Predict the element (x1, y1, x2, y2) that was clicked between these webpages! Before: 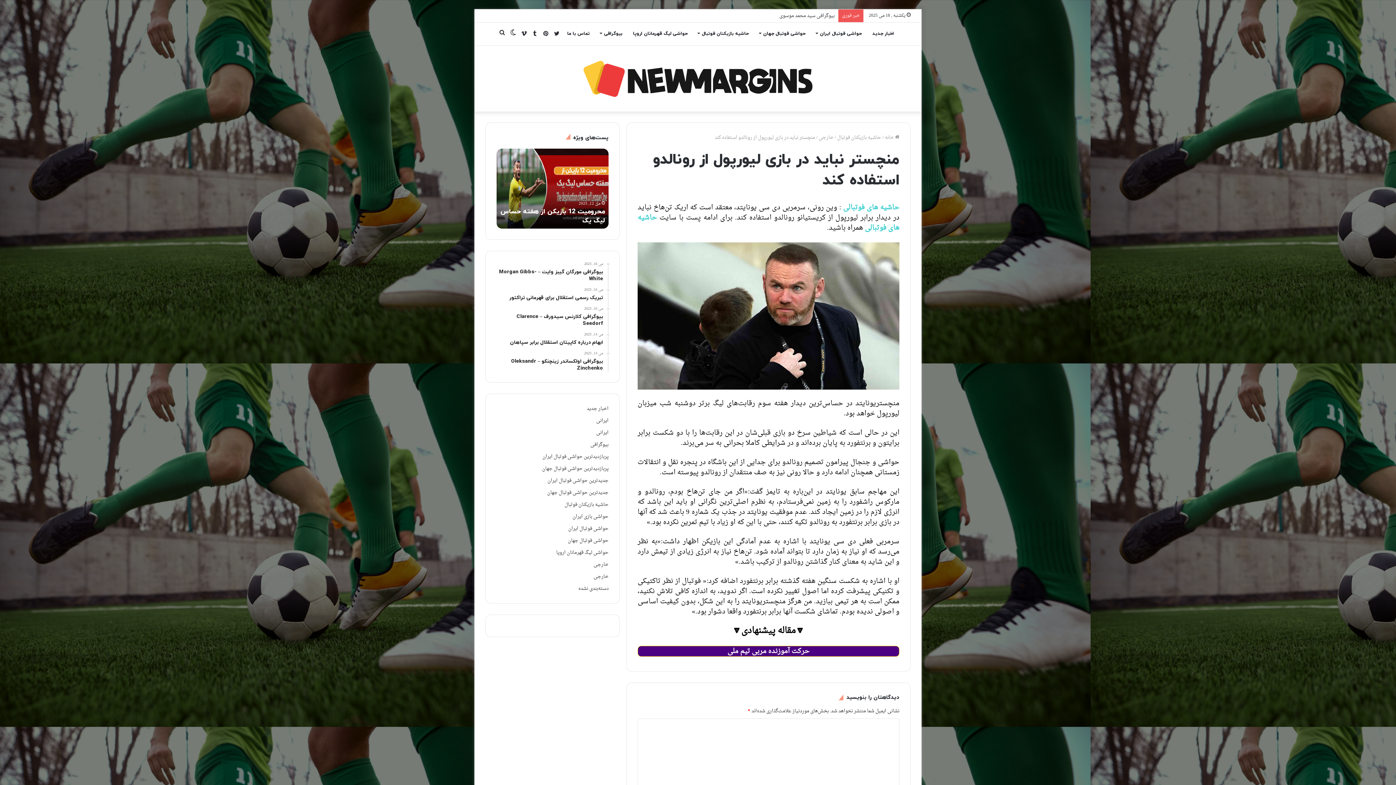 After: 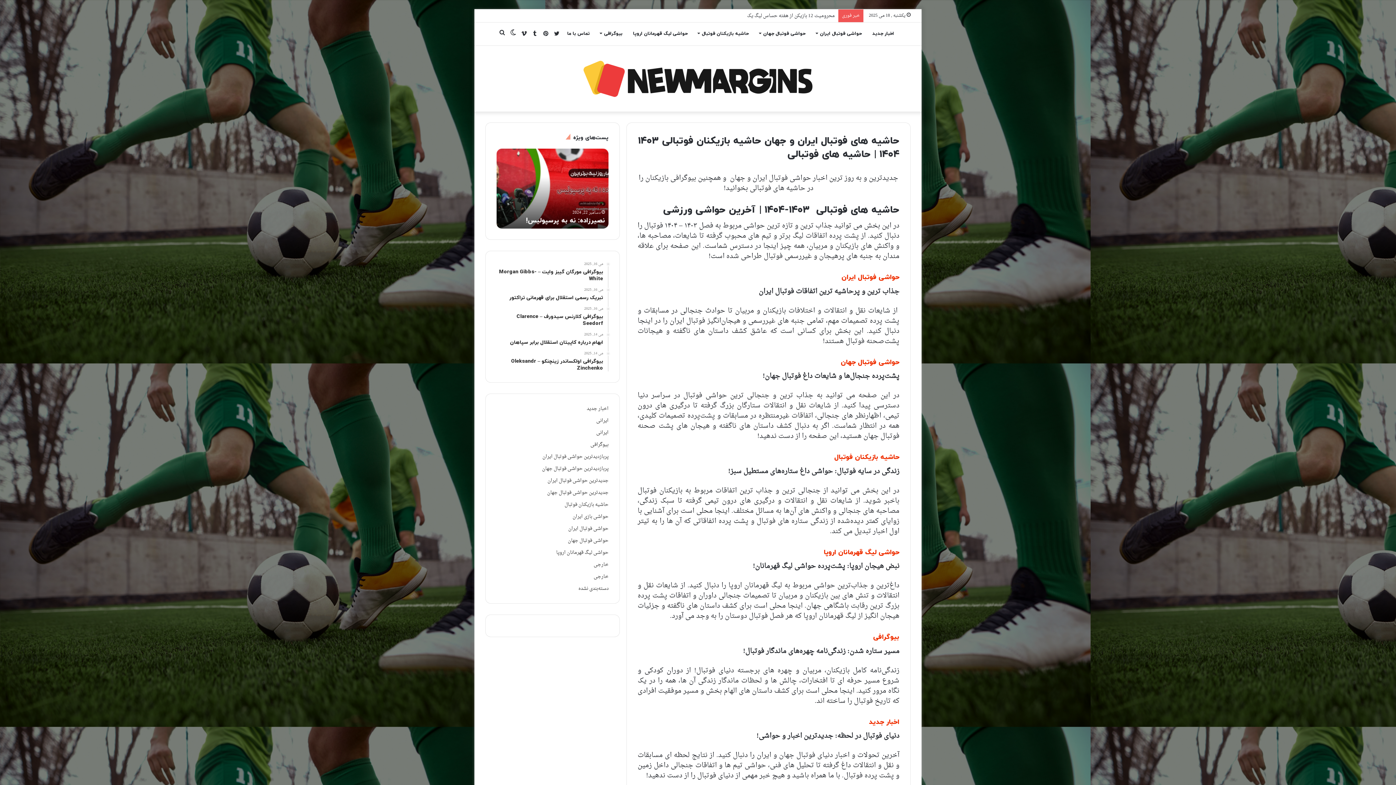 Action: bbox: (885, 133, 899, 142) label:  خانه